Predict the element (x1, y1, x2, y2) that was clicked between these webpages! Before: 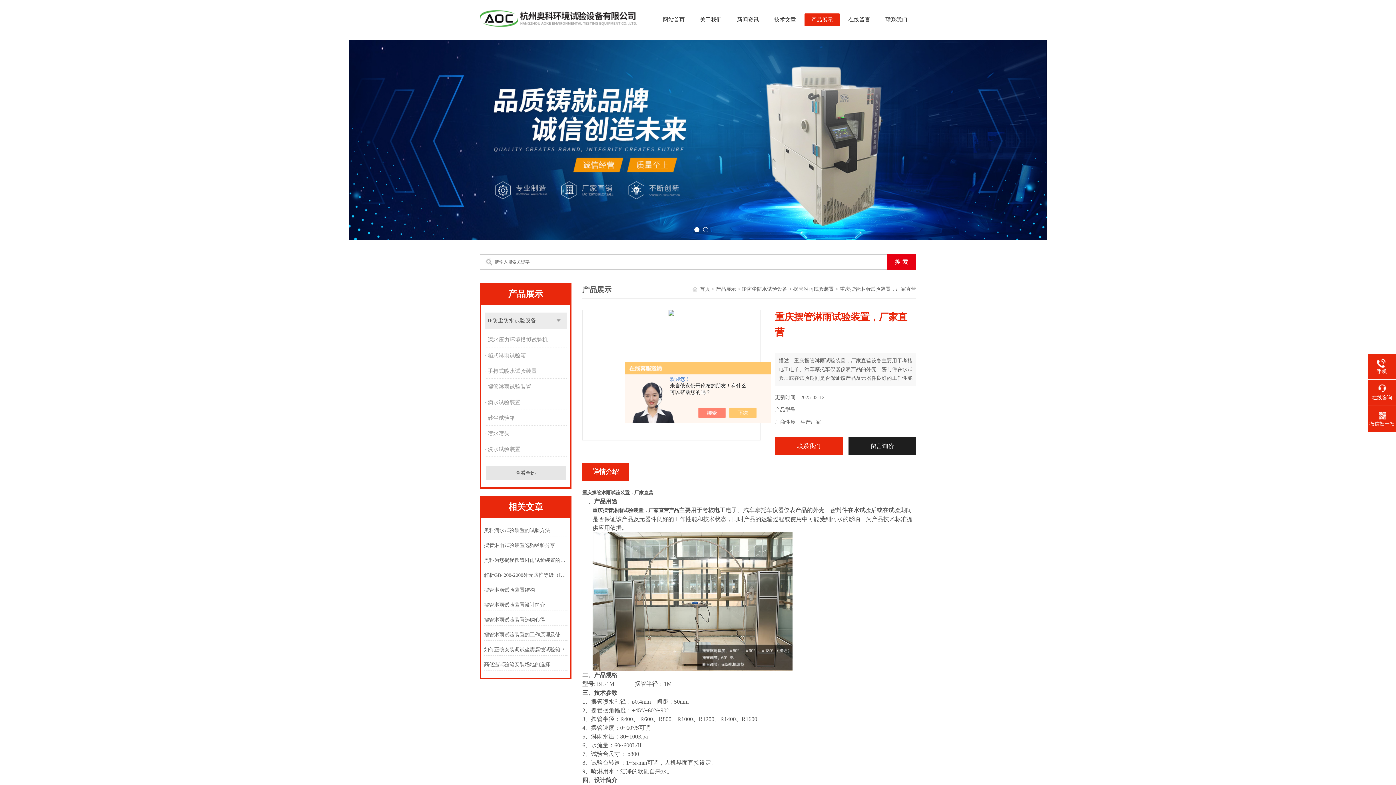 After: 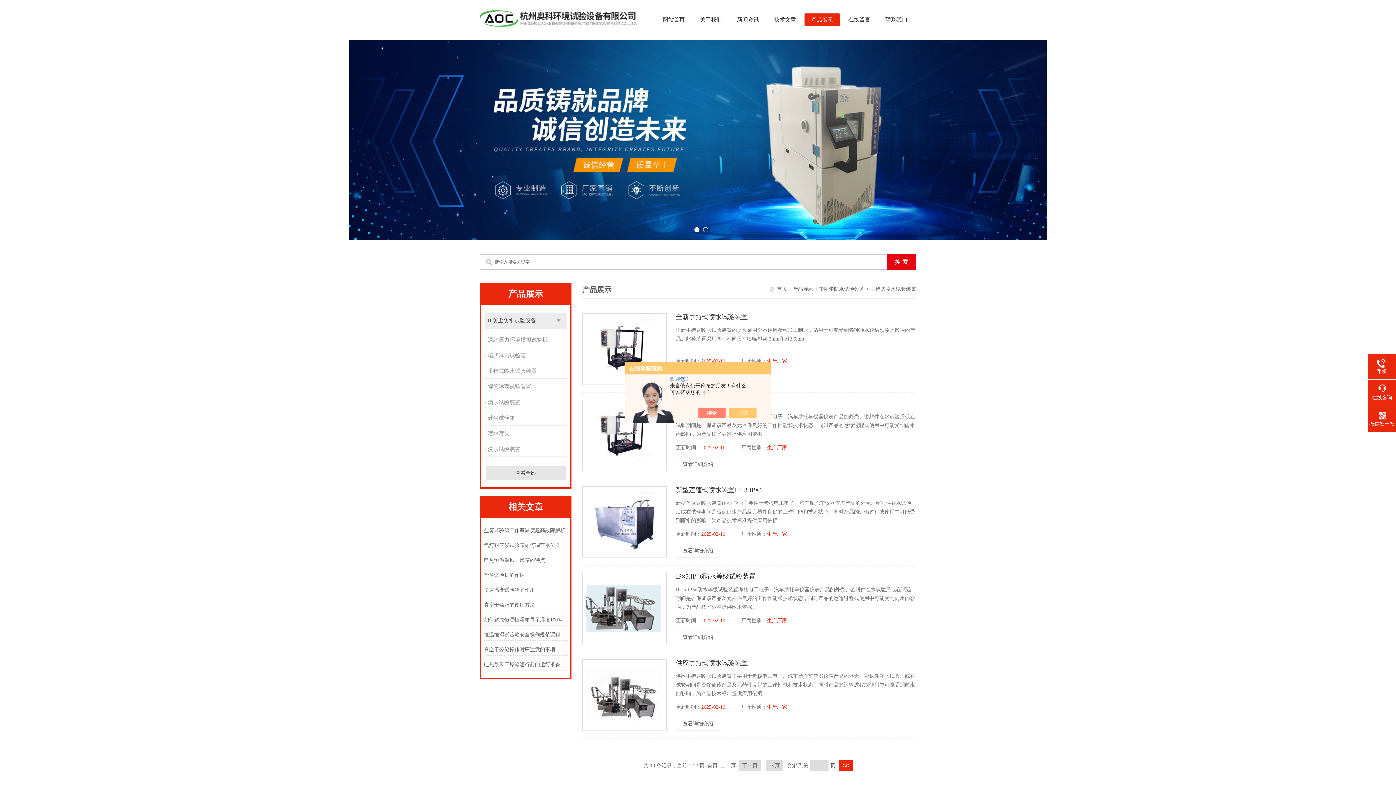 Action: label: 手持式喷水试验装置 bbox: (484, 364, 568, 378)